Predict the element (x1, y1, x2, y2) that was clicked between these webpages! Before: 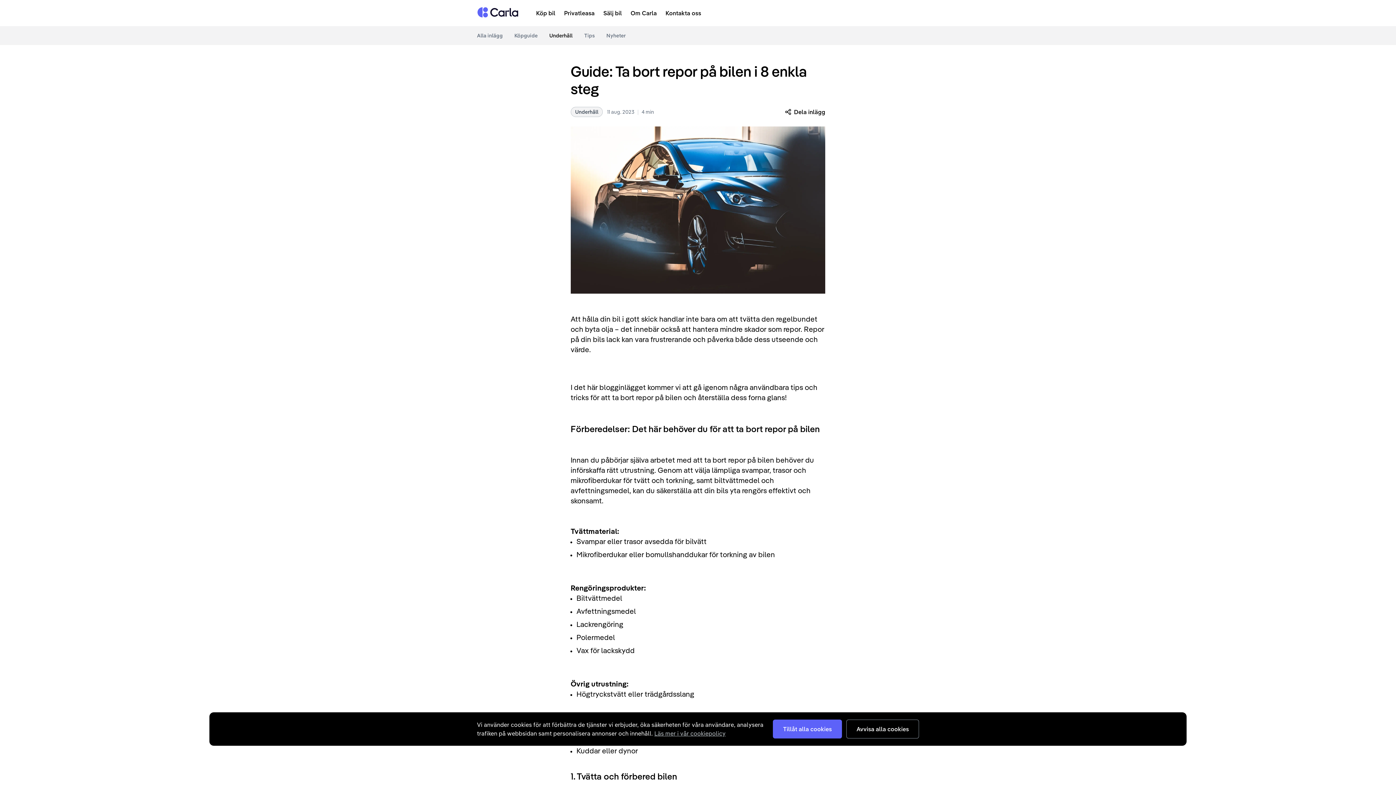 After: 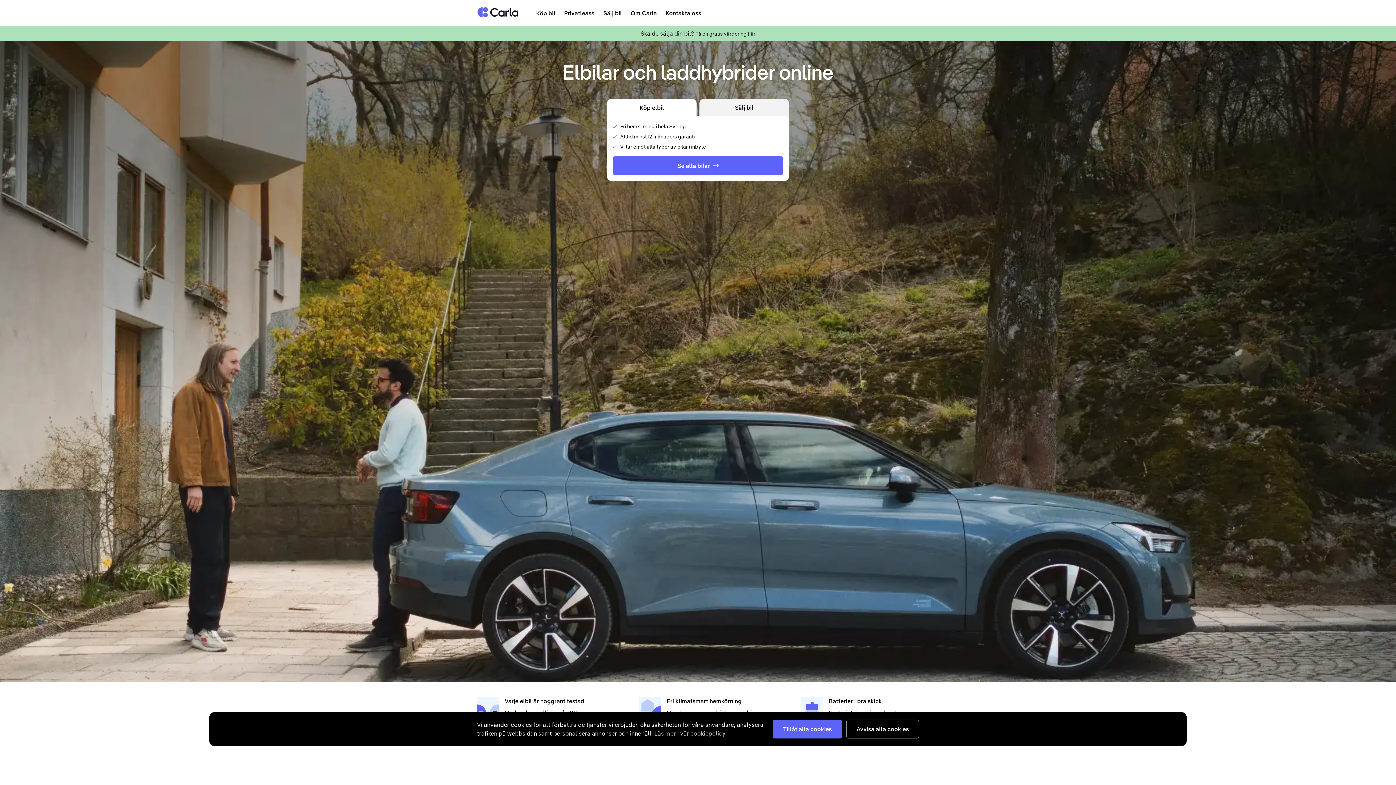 Action: label: Tillbaka till startsidan bbox: (475, 7, 520, 18)